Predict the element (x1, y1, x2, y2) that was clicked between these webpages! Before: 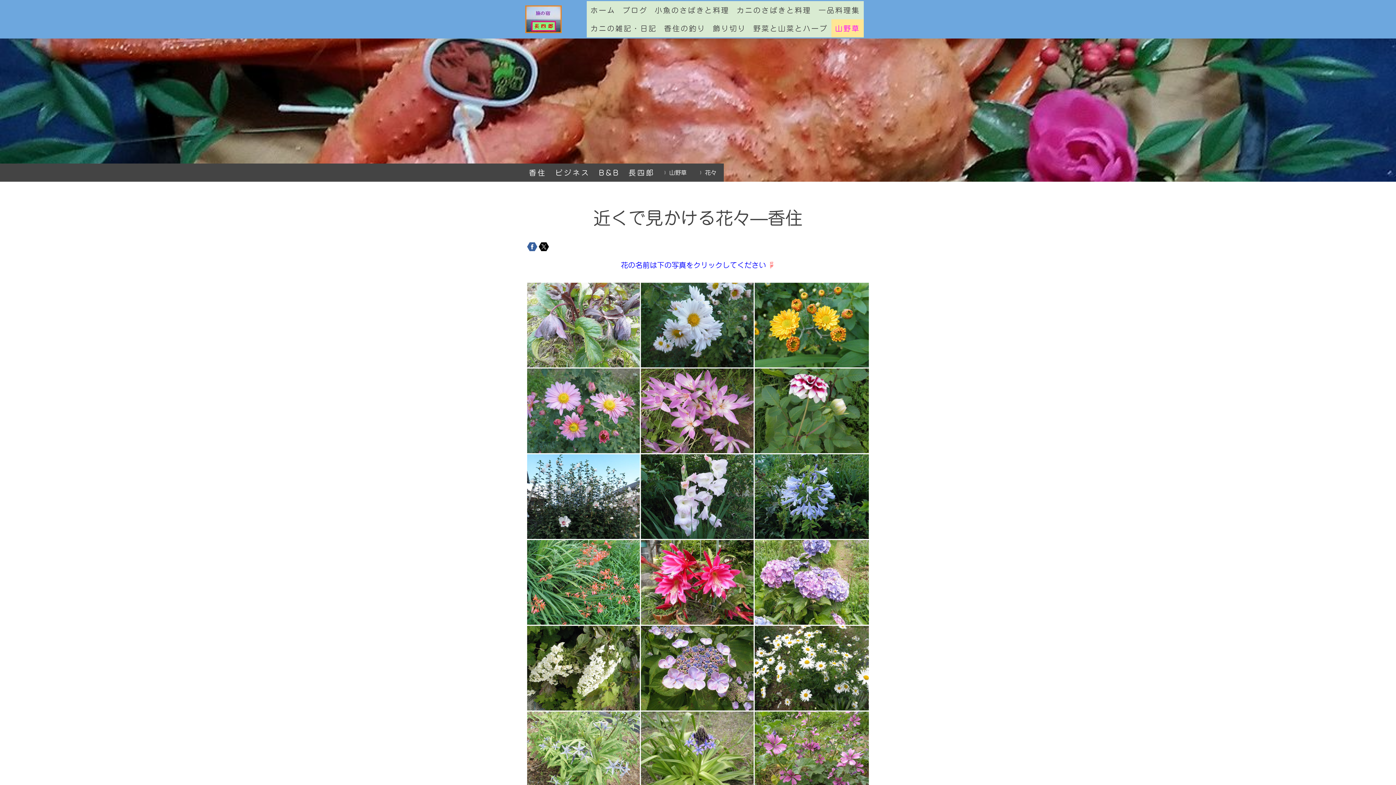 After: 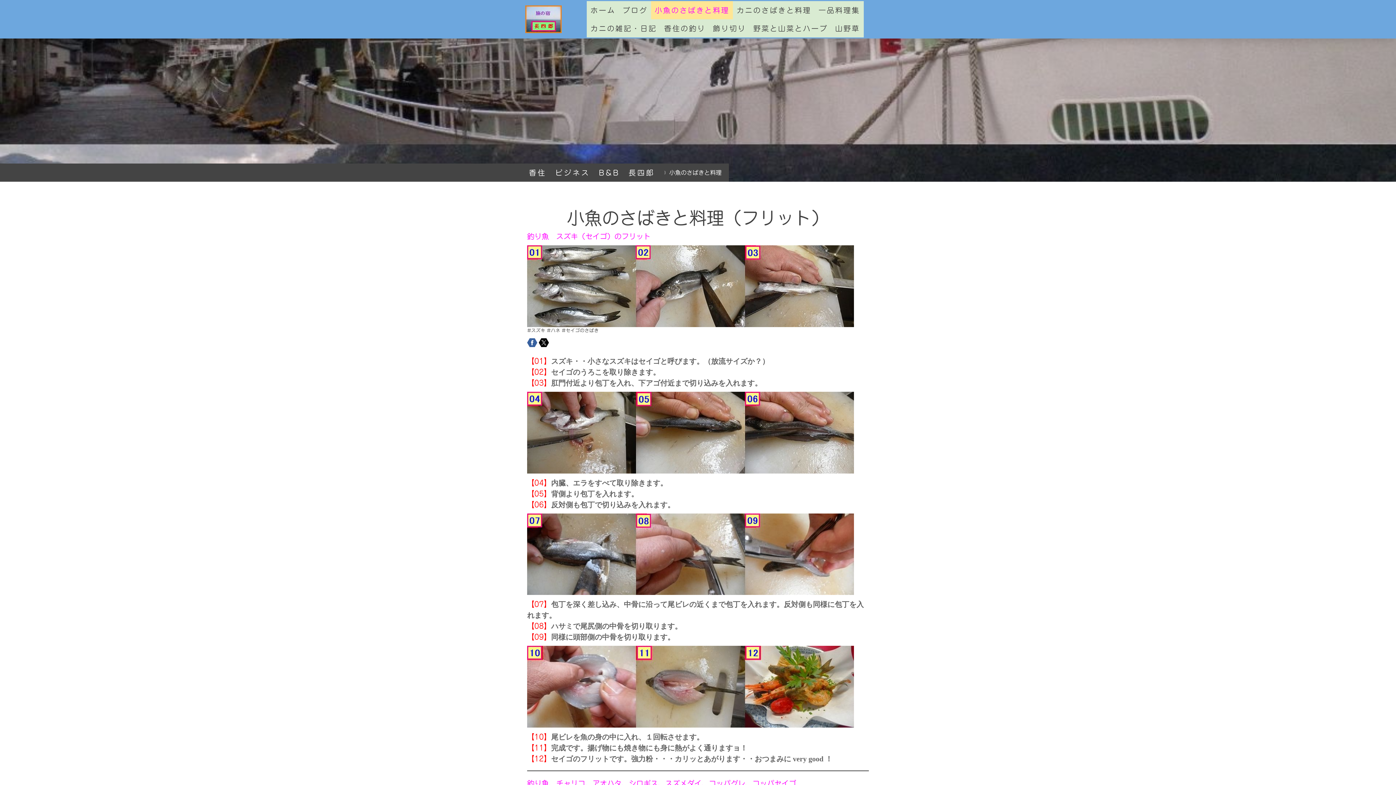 Action: label: 小魚のさばきと料理 bbox: (651, 1, 733, 19)